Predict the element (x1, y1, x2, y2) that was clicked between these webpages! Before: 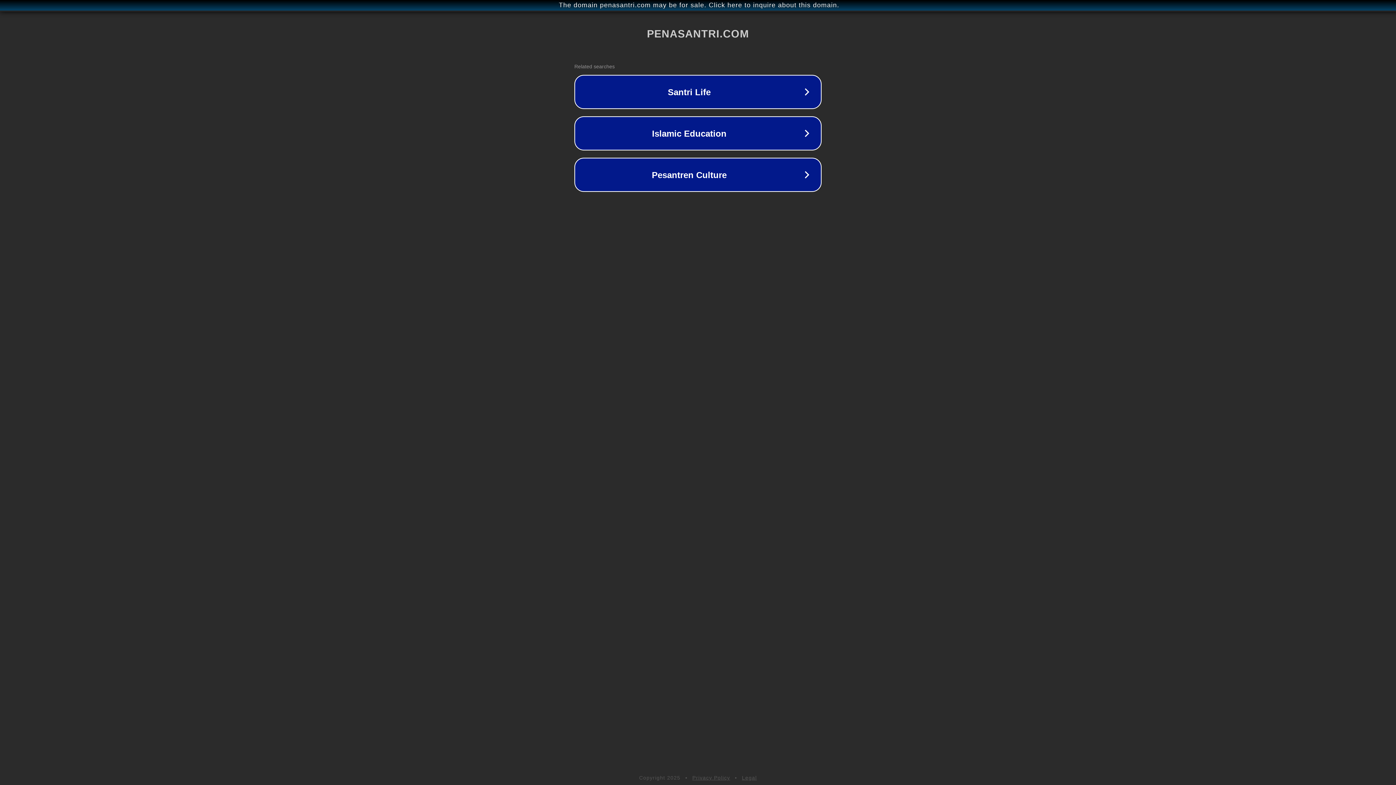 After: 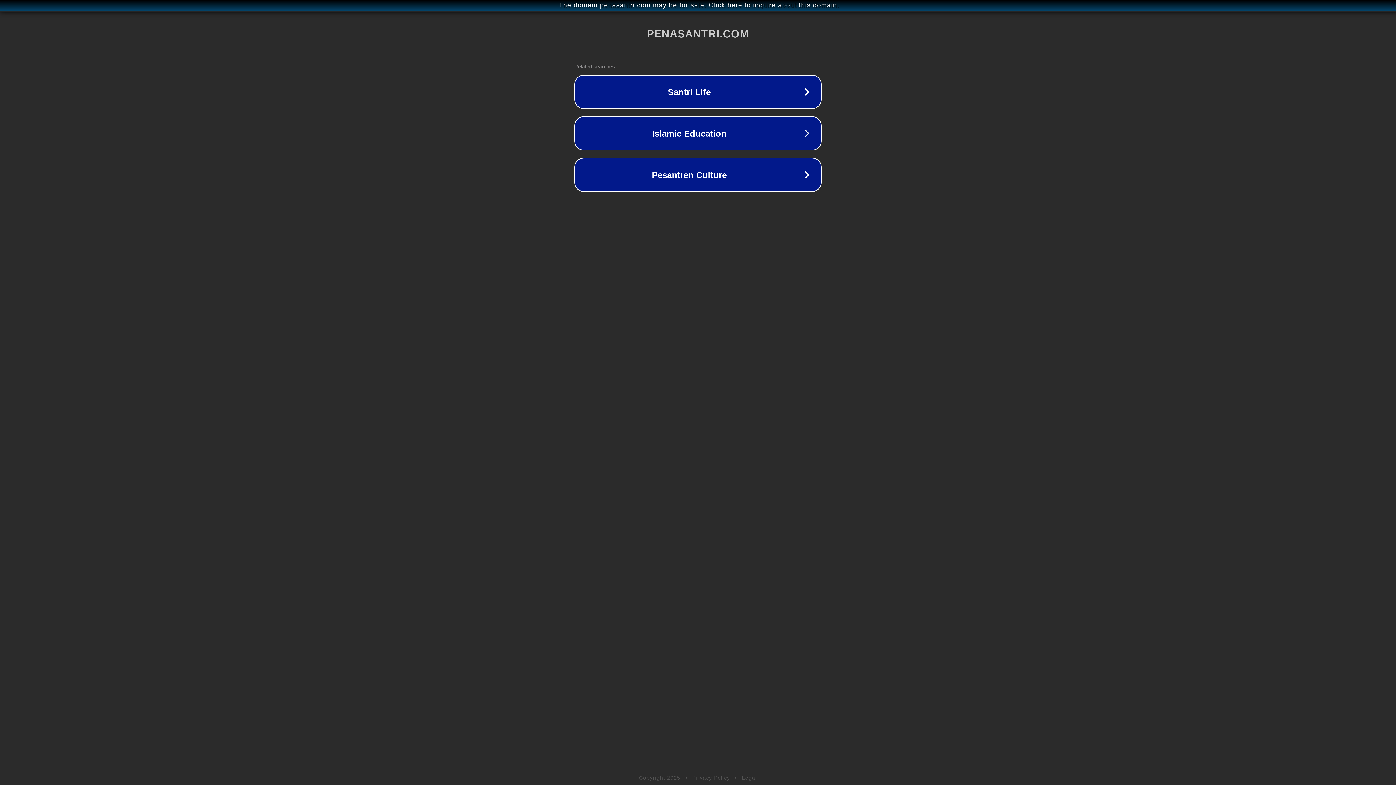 Action: label: Privacy Policy bbox: (692, 775, 730, 781)